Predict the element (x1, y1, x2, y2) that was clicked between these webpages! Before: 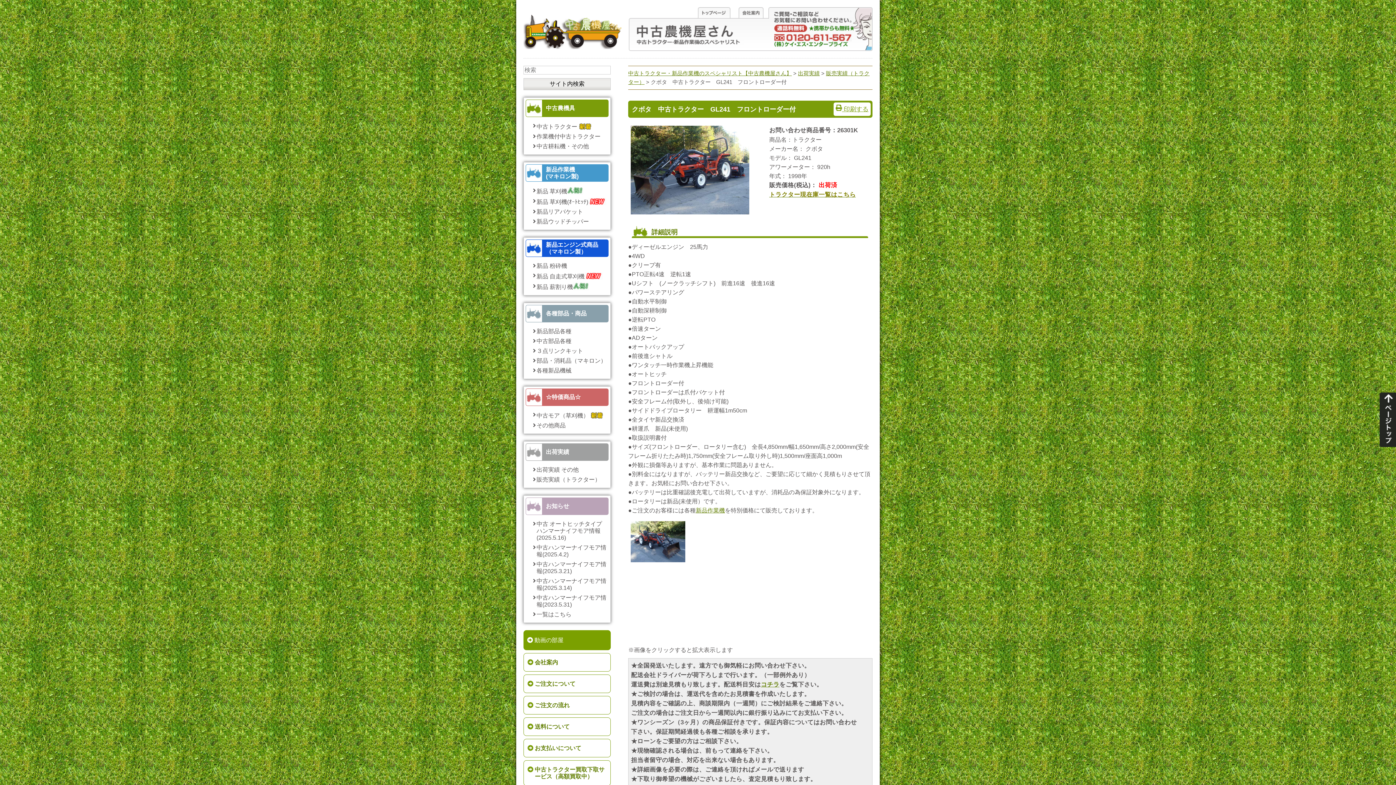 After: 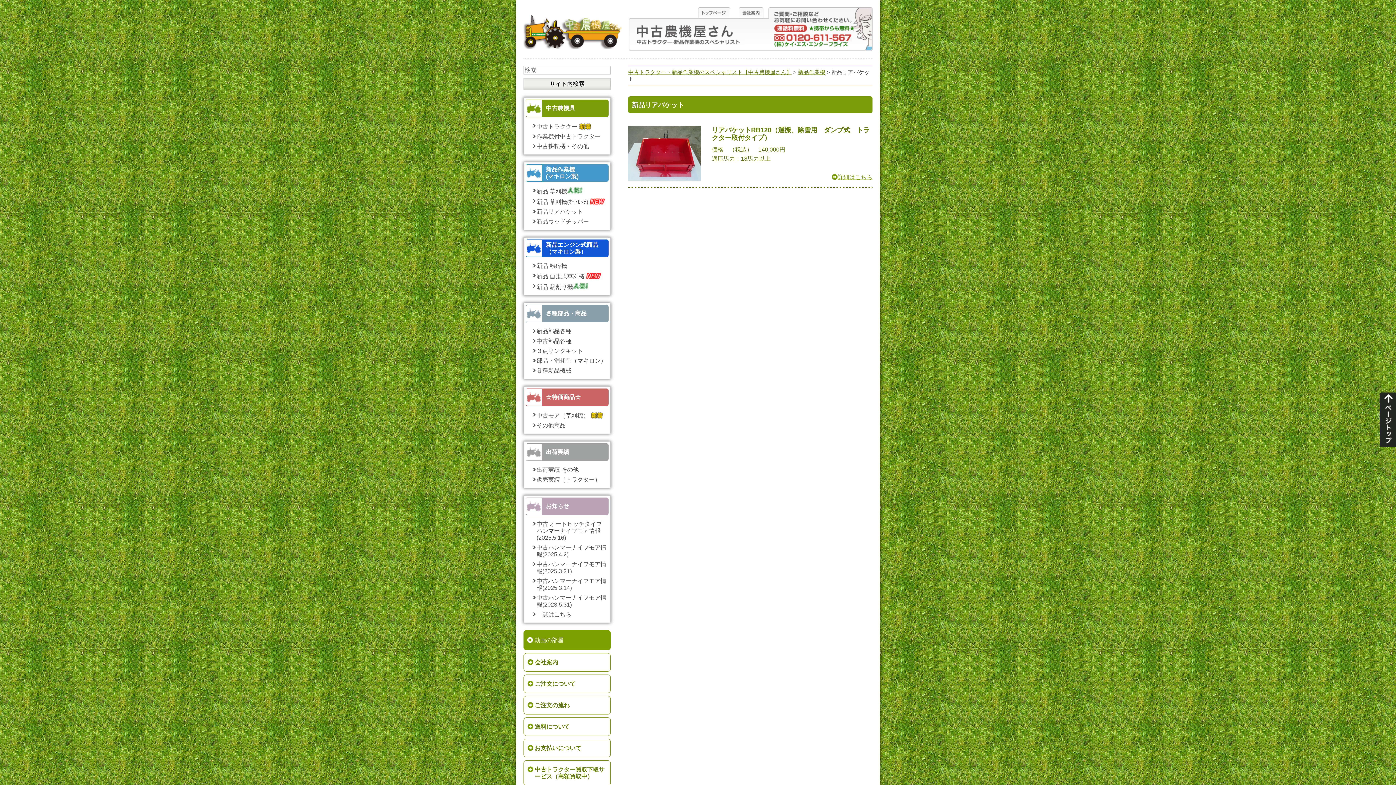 Action: bbox: (536, 208, 608, 215) label: 新品リアバケット